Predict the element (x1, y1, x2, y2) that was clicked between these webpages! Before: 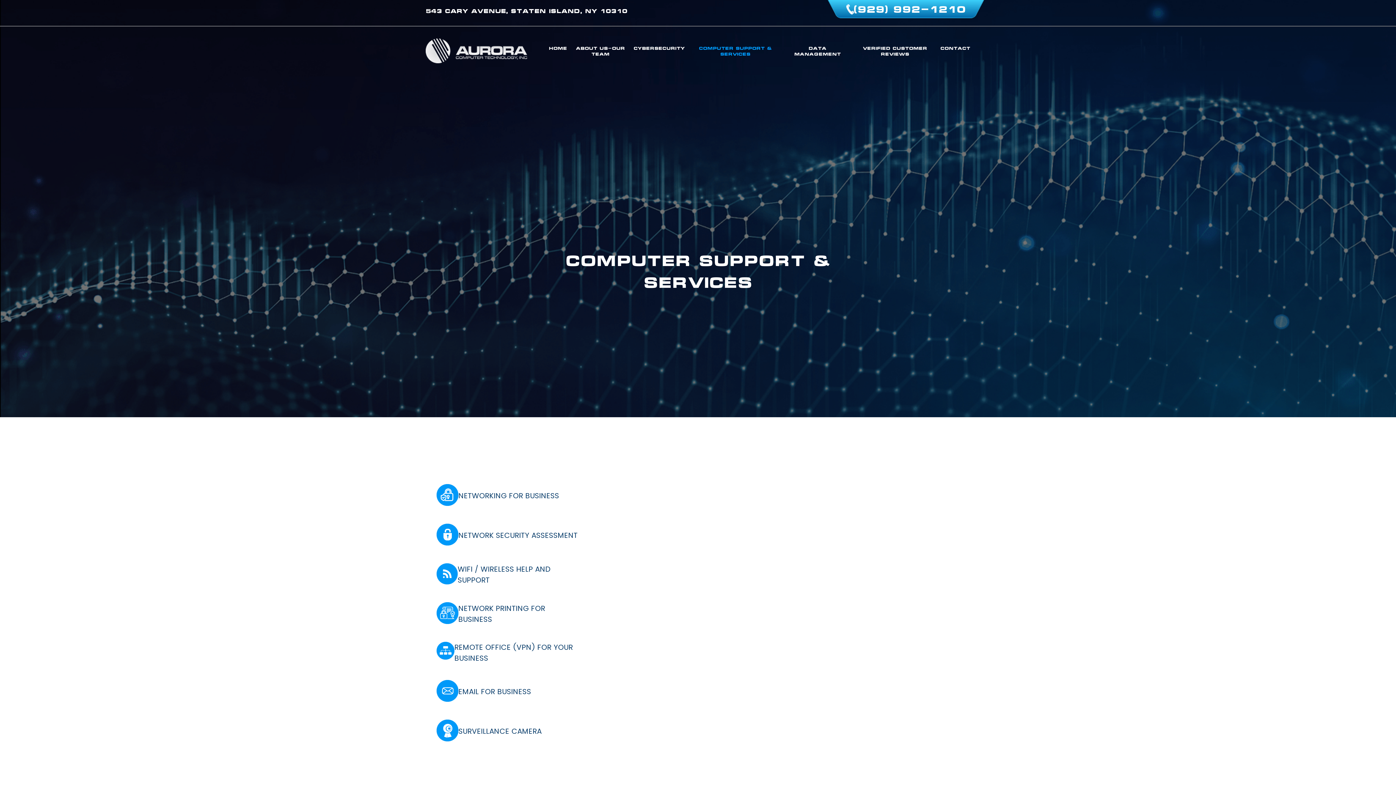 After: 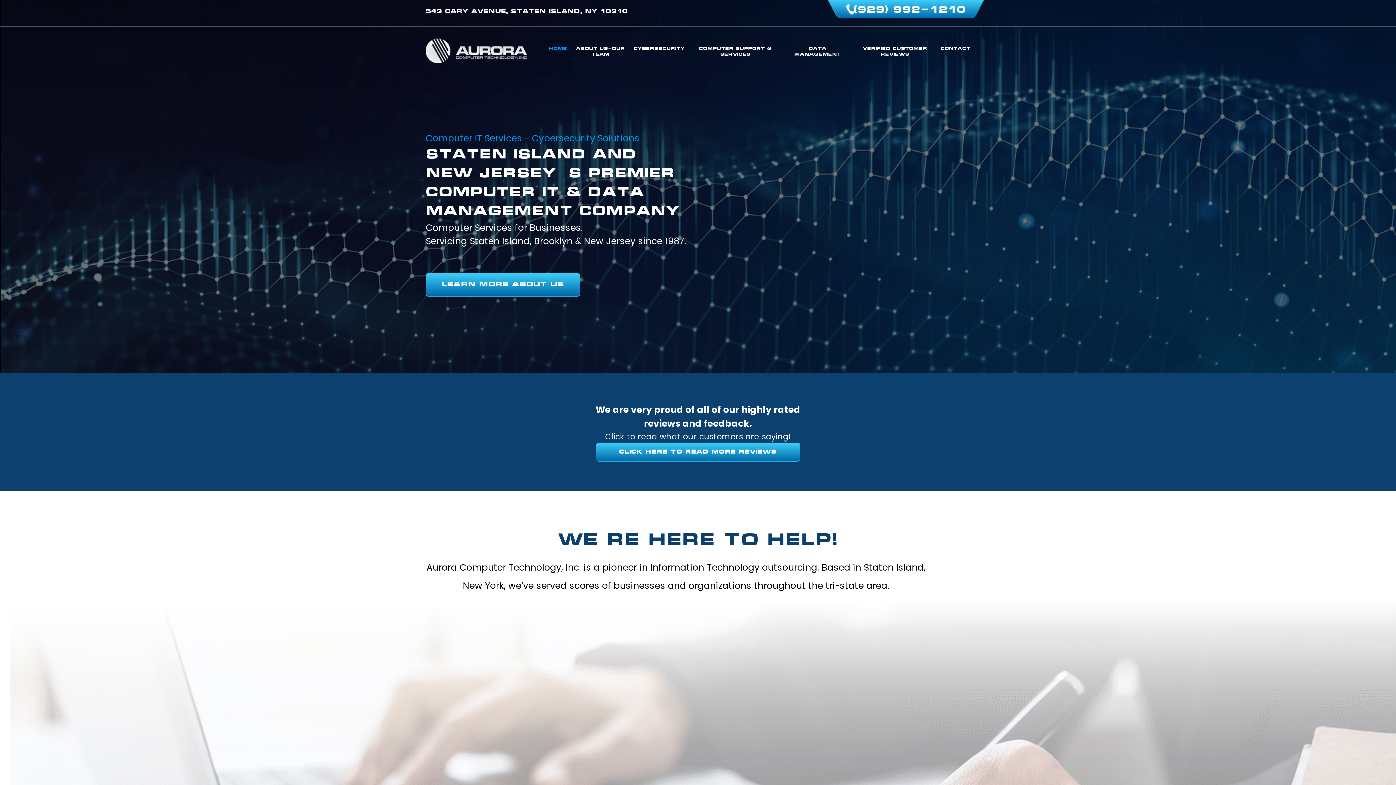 Action: label: HOME bbox: (549, 46, 567, 50)